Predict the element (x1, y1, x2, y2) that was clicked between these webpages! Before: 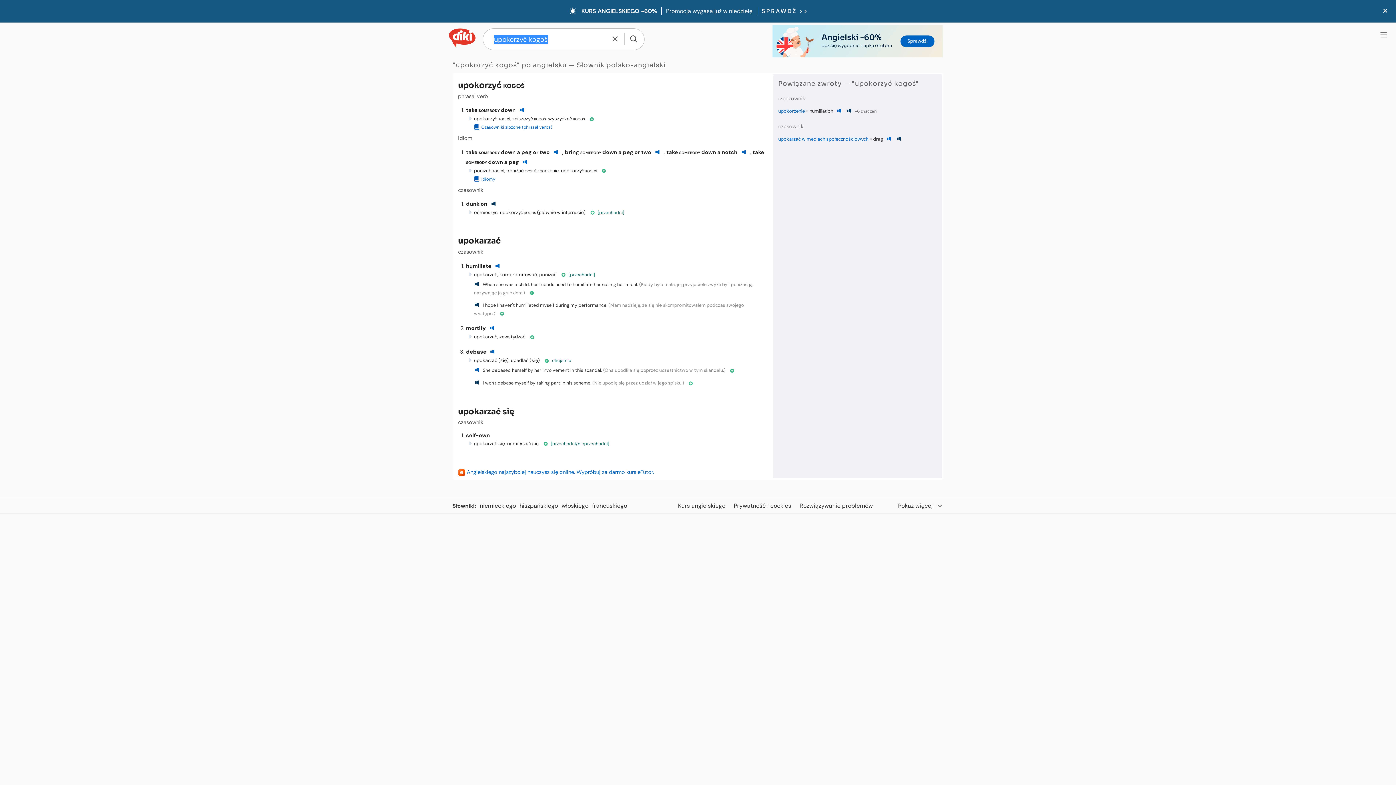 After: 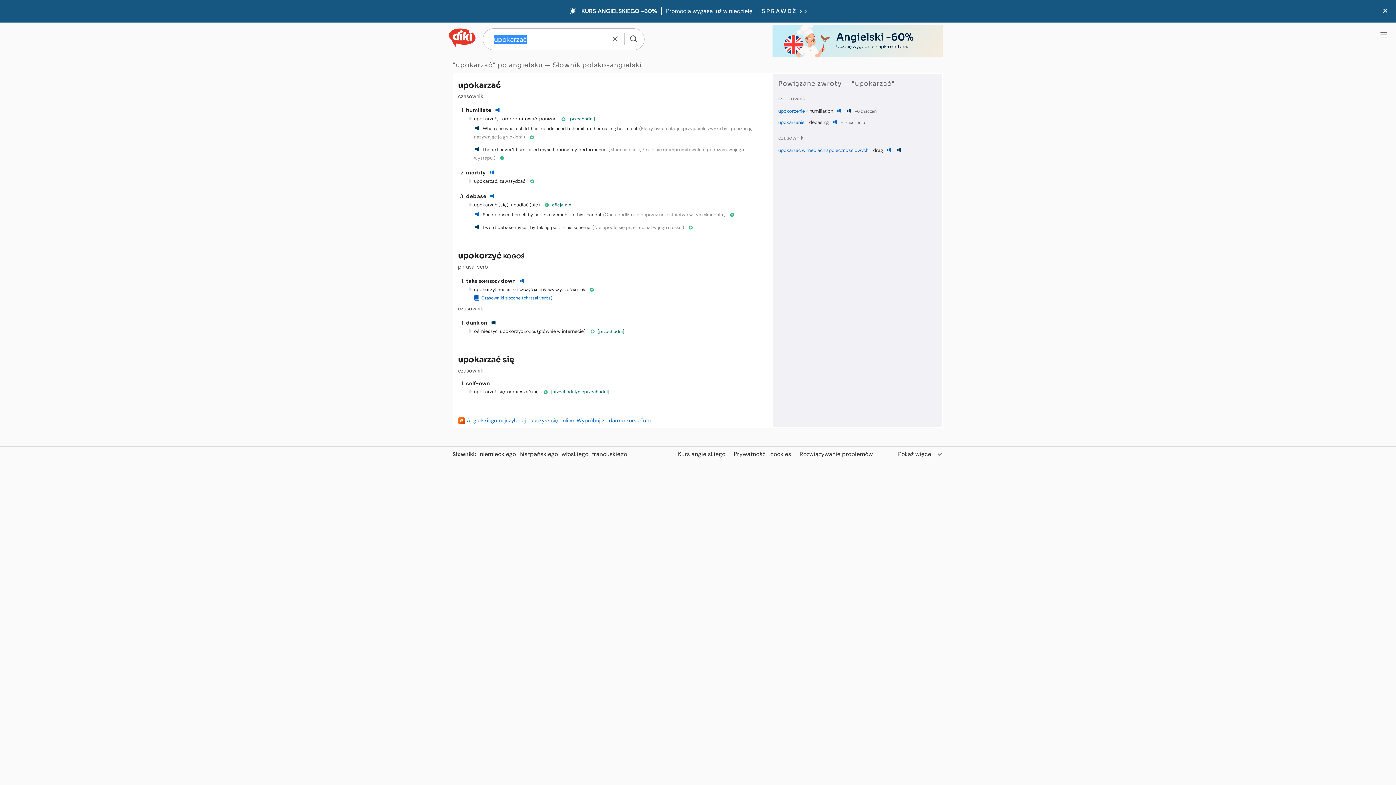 Action: bbox: (474, 271, 497, 277) label: upokarzać